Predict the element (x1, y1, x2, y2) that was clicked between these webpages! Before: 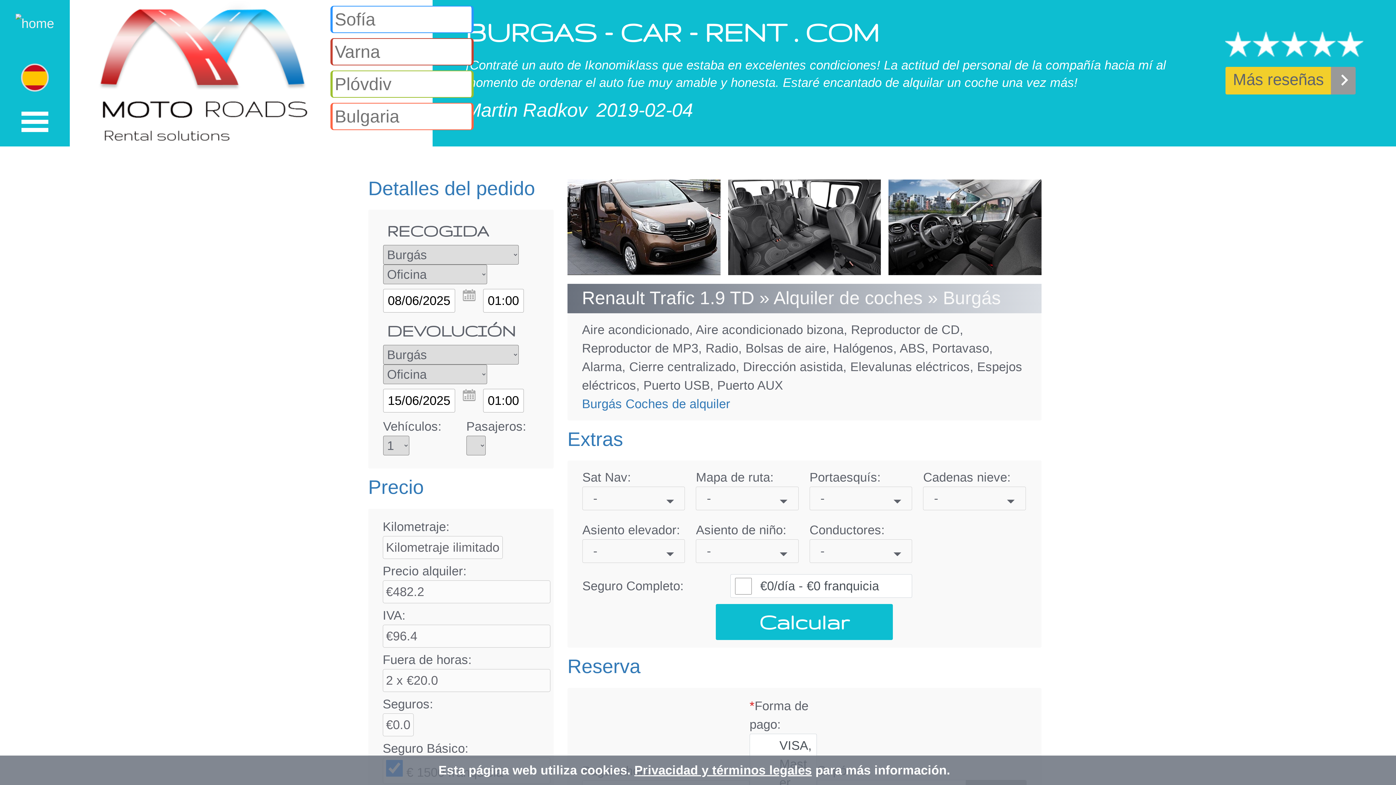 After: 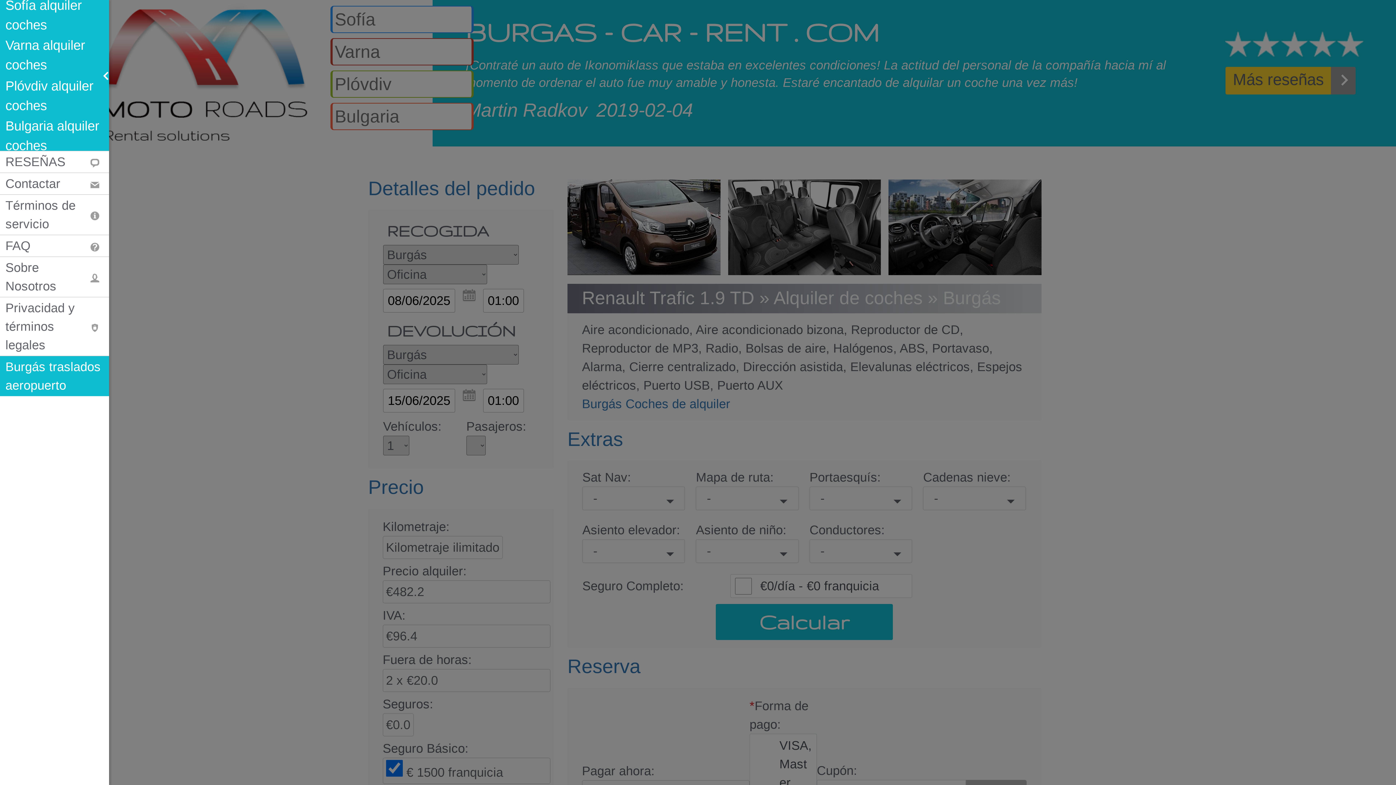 Action: bbox: (0, 93, 69, 140)